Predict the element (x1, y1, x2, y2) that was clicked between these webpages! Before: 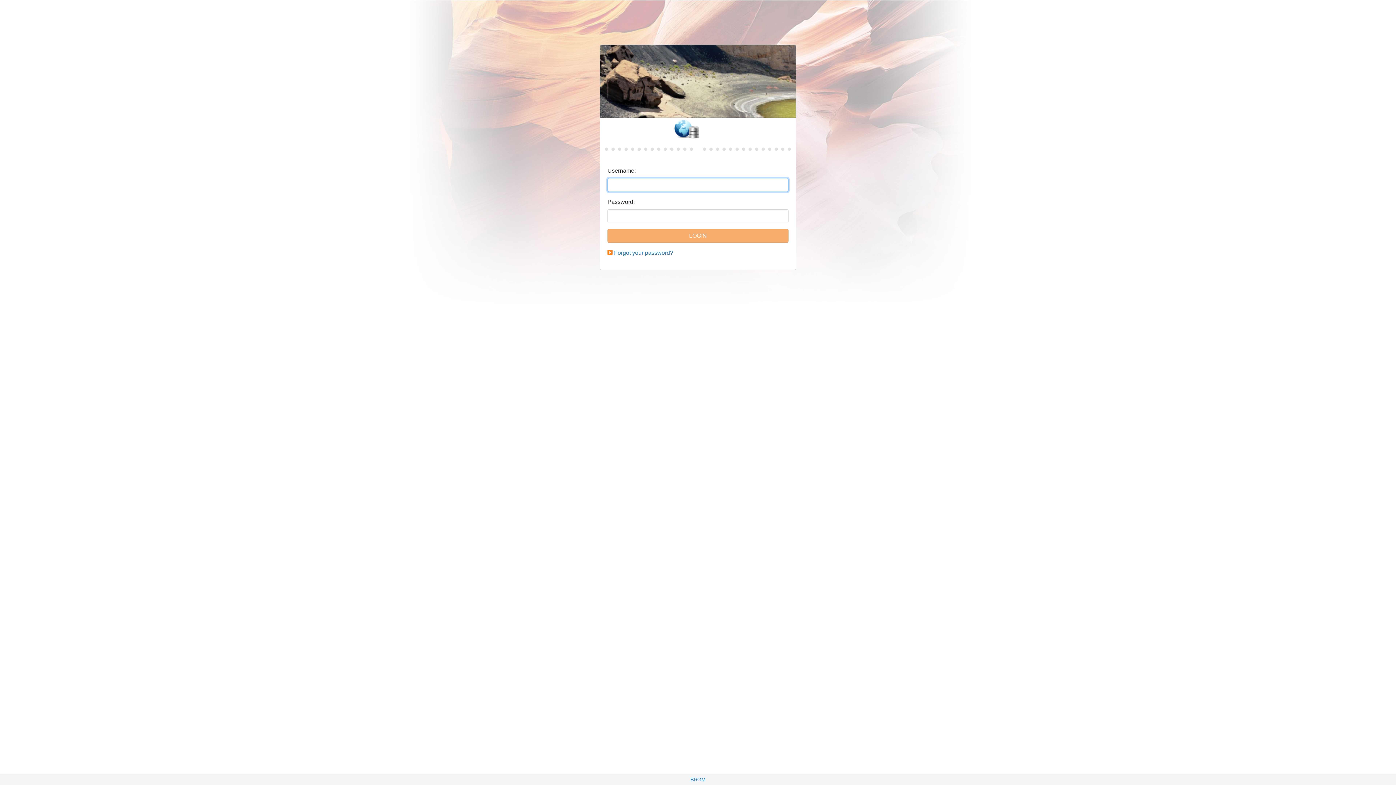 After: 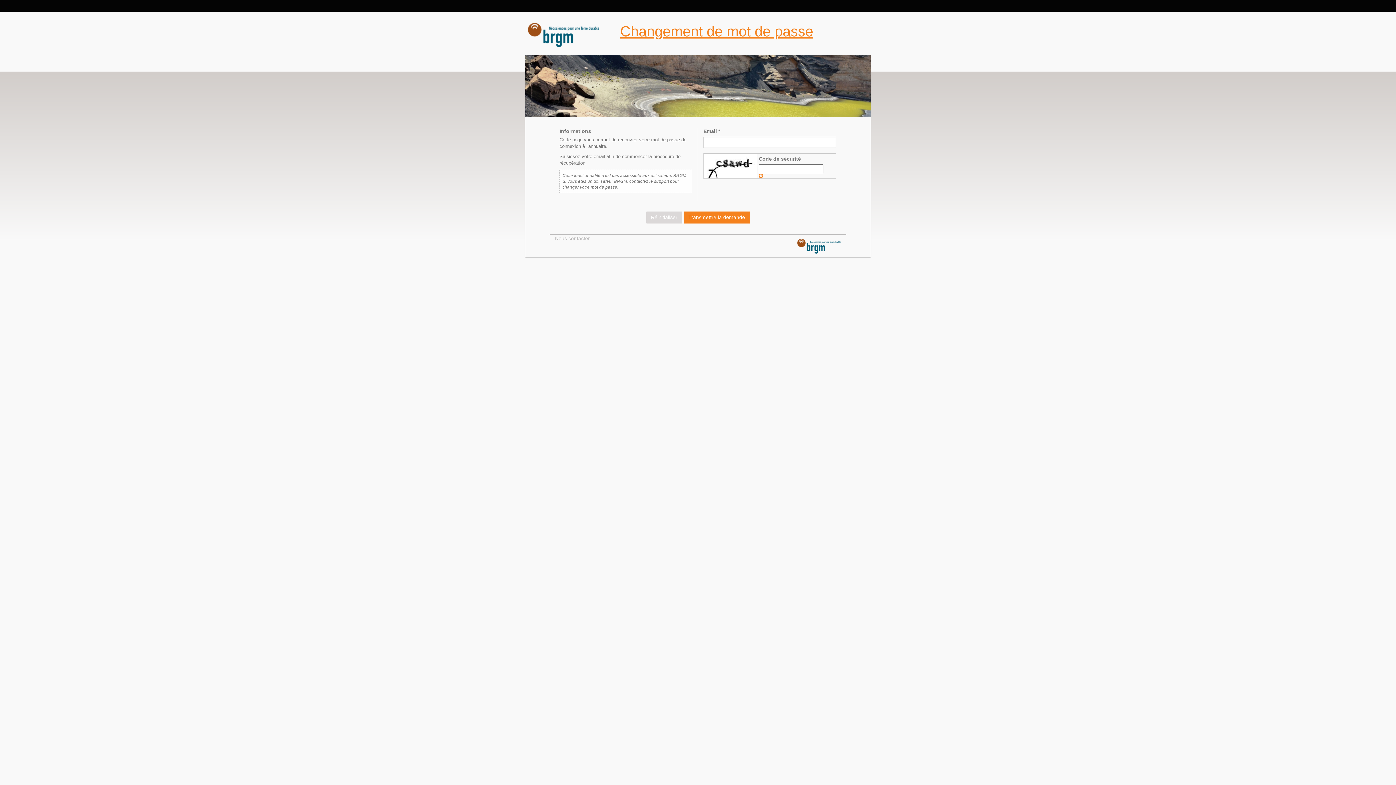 Action: label: Forgot your password? bbox: (614, 249, 673, 256)